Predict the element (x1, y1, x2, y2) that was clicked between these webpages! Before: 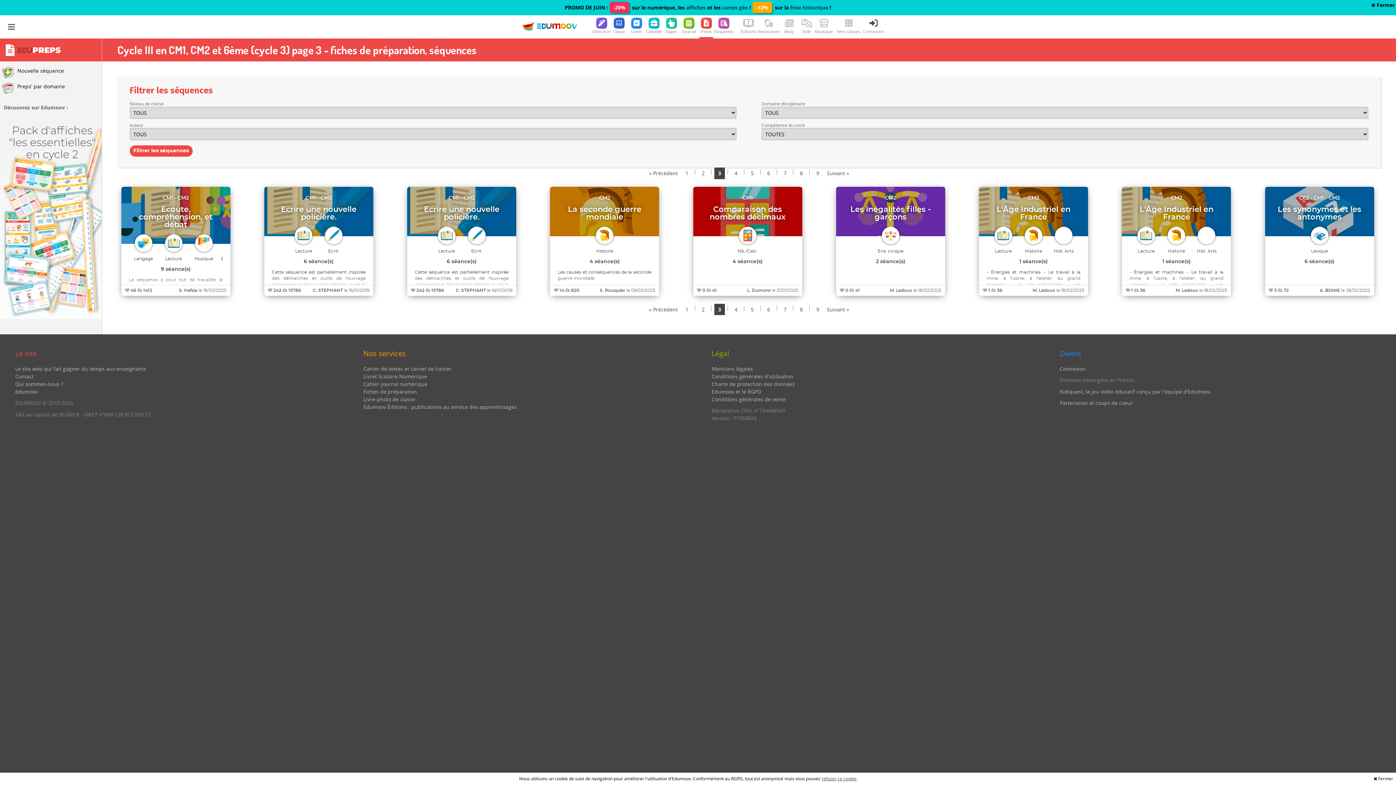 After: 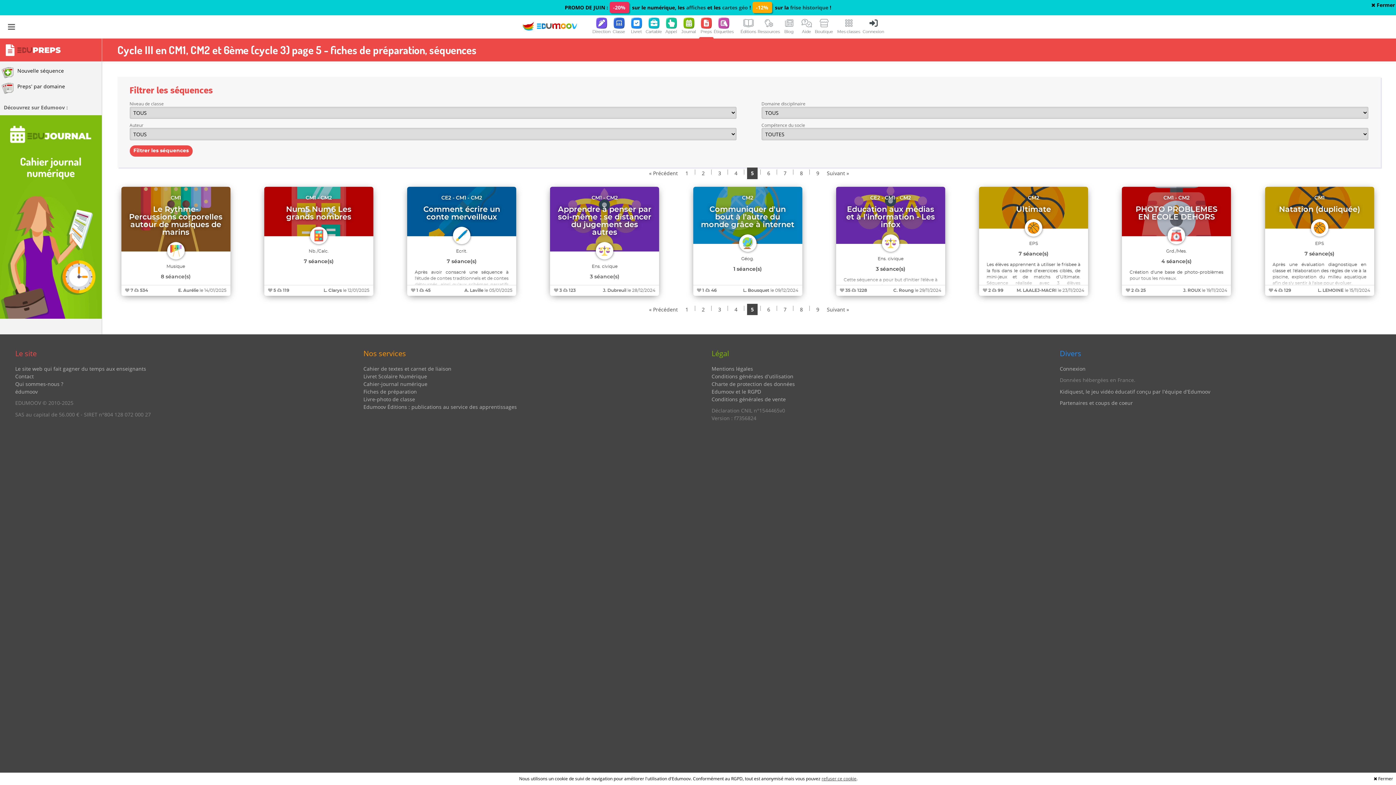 Action: label: 5 bbox: (747, 303, 757, 315)